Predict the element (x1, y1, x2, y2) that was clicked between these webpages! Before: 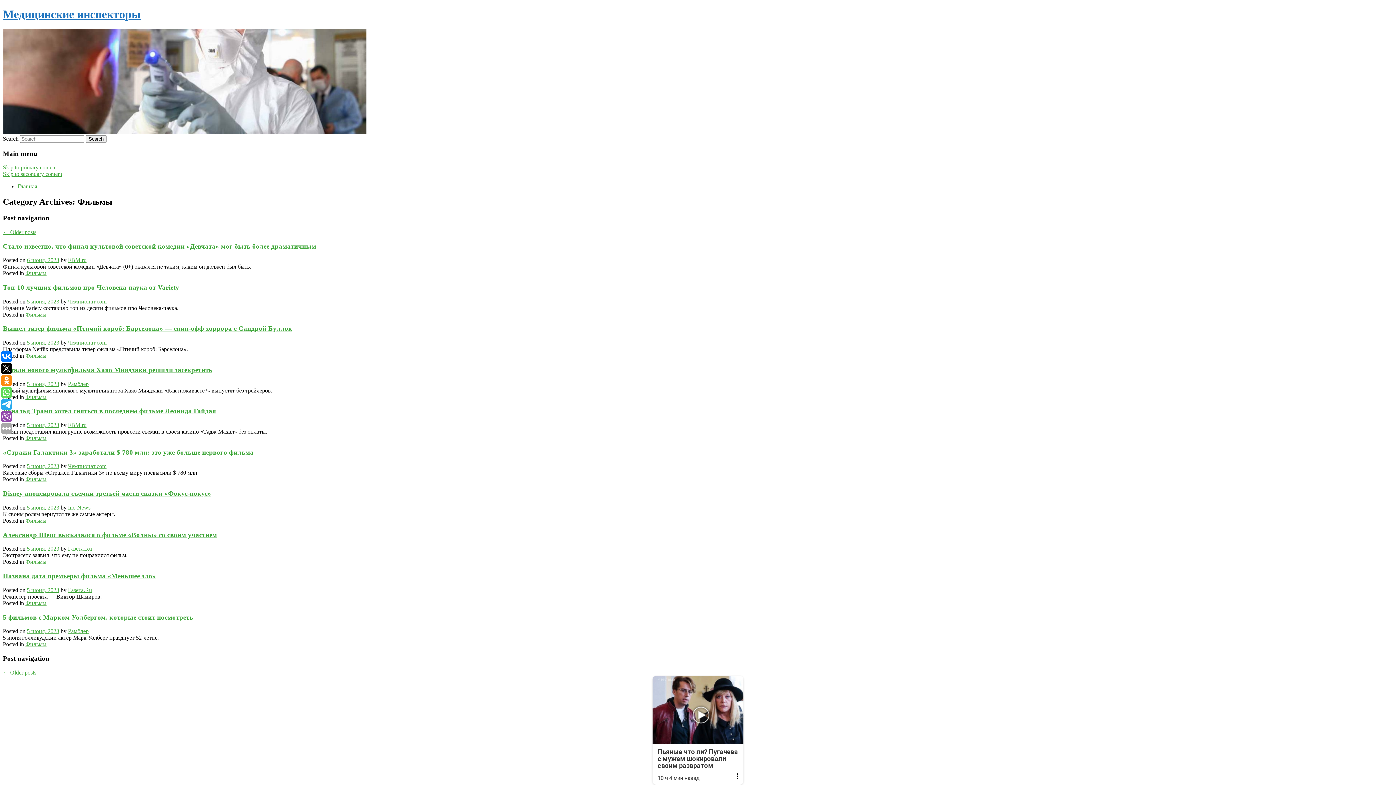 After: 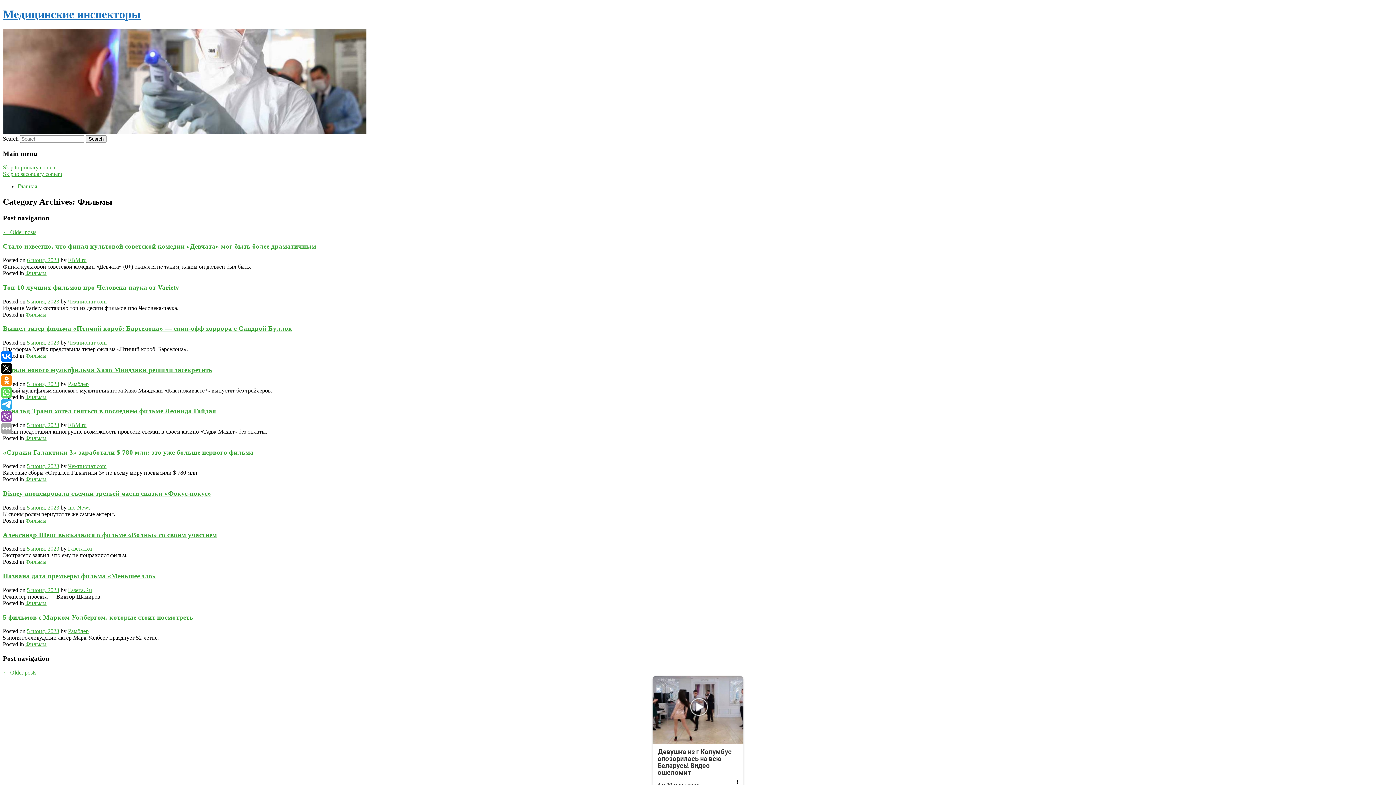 Action: label: Фильмы bbox: (25, 559, 46, 565)